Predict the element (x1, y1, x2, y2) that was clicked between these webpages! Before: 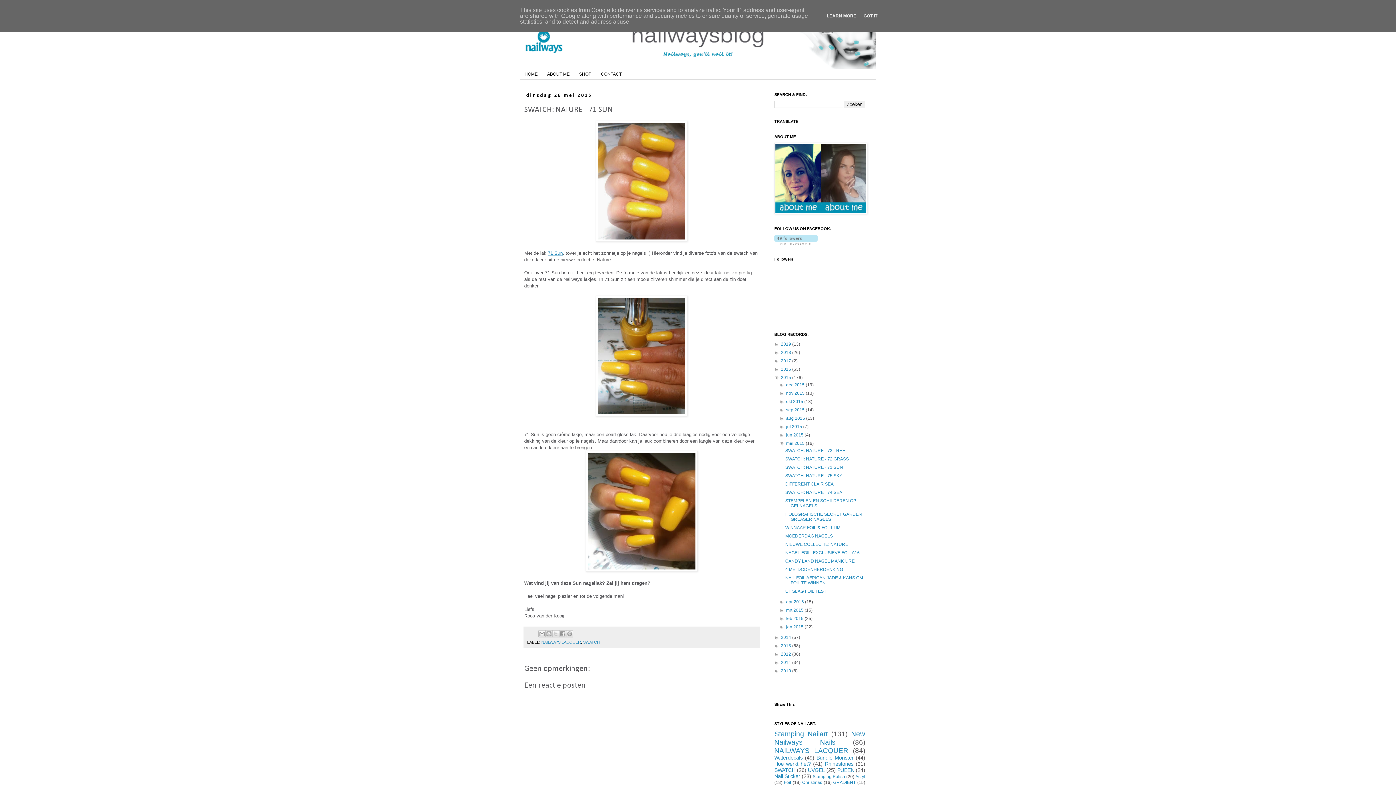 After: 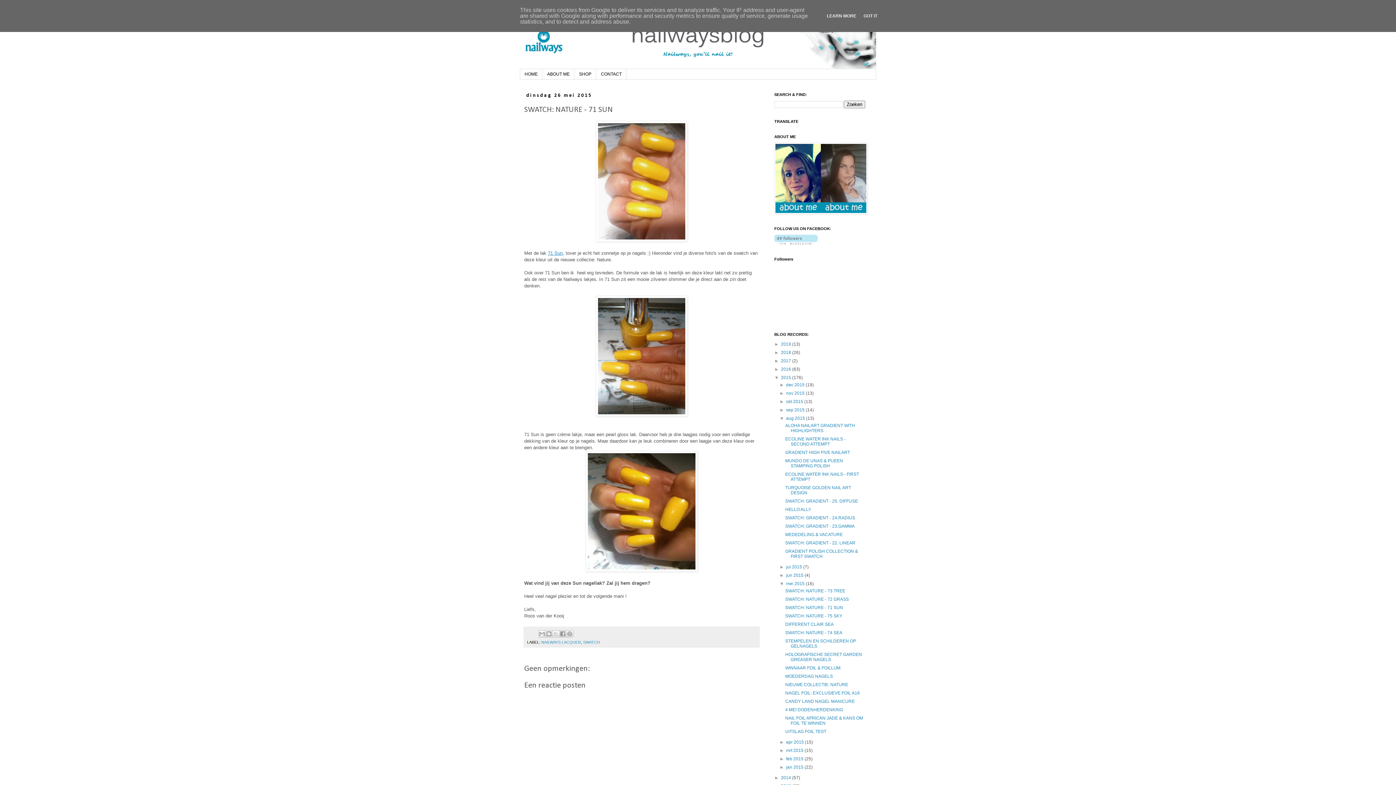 Action: label: ►   bbox: (779, 416, 786, 421)